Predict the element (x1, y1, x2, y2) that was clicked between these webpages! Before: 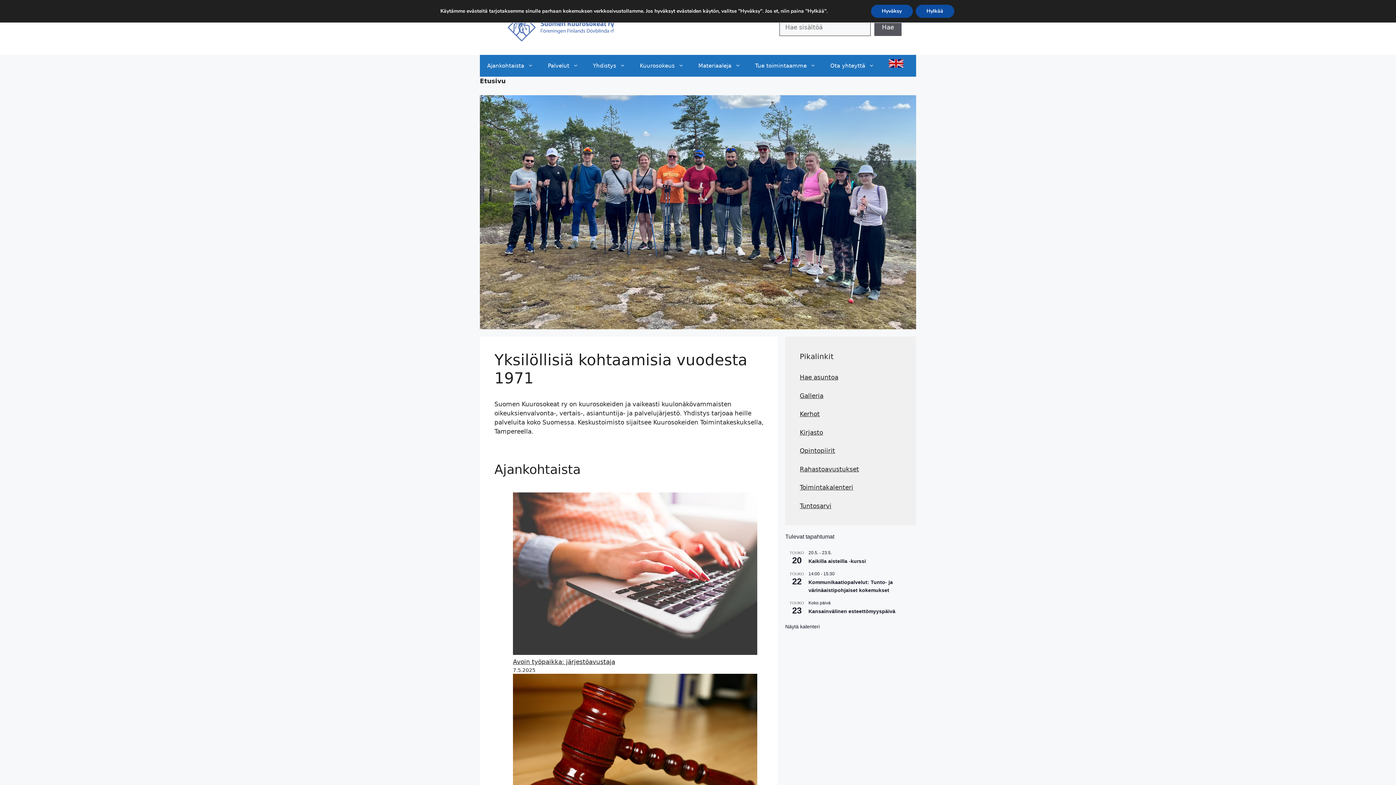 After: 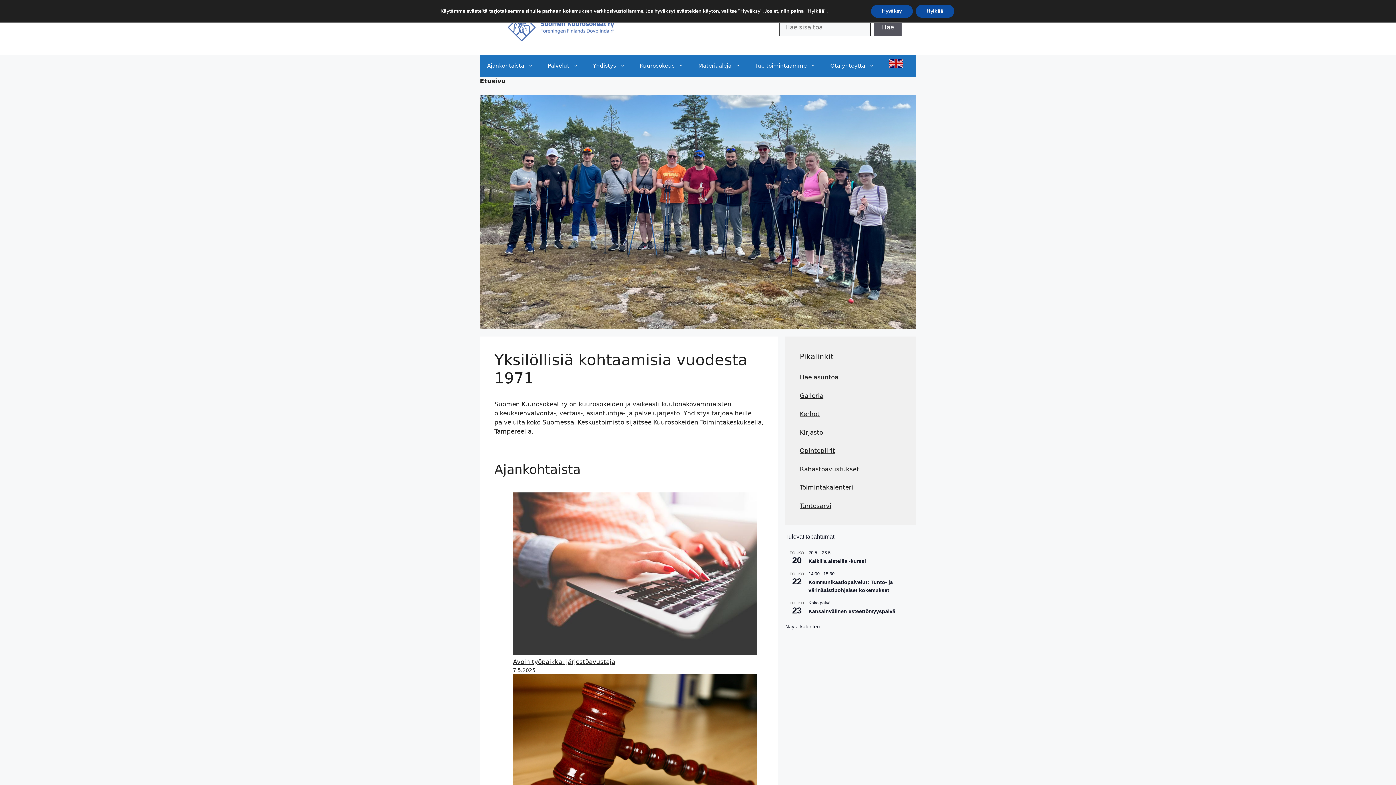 Action: bbox: (494, 23, 629, 30)